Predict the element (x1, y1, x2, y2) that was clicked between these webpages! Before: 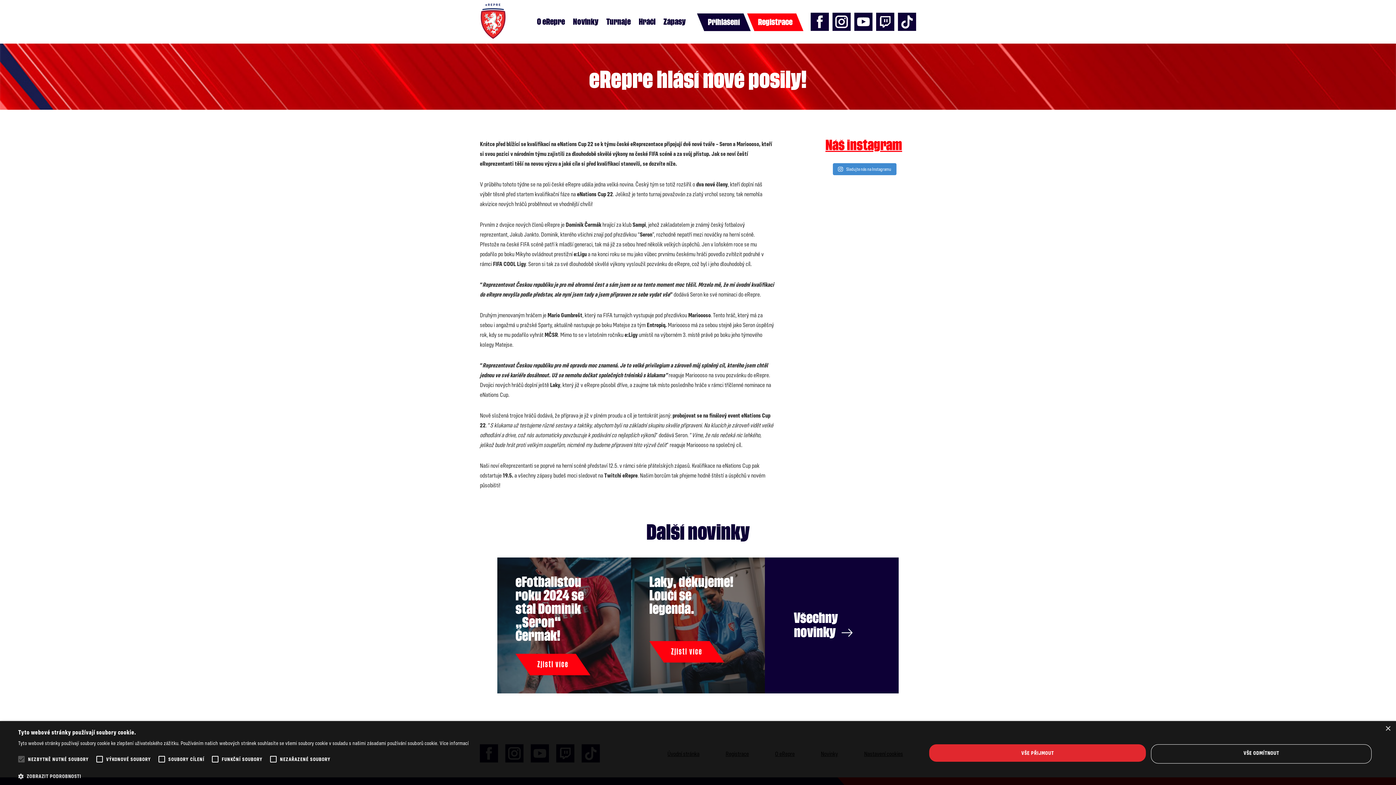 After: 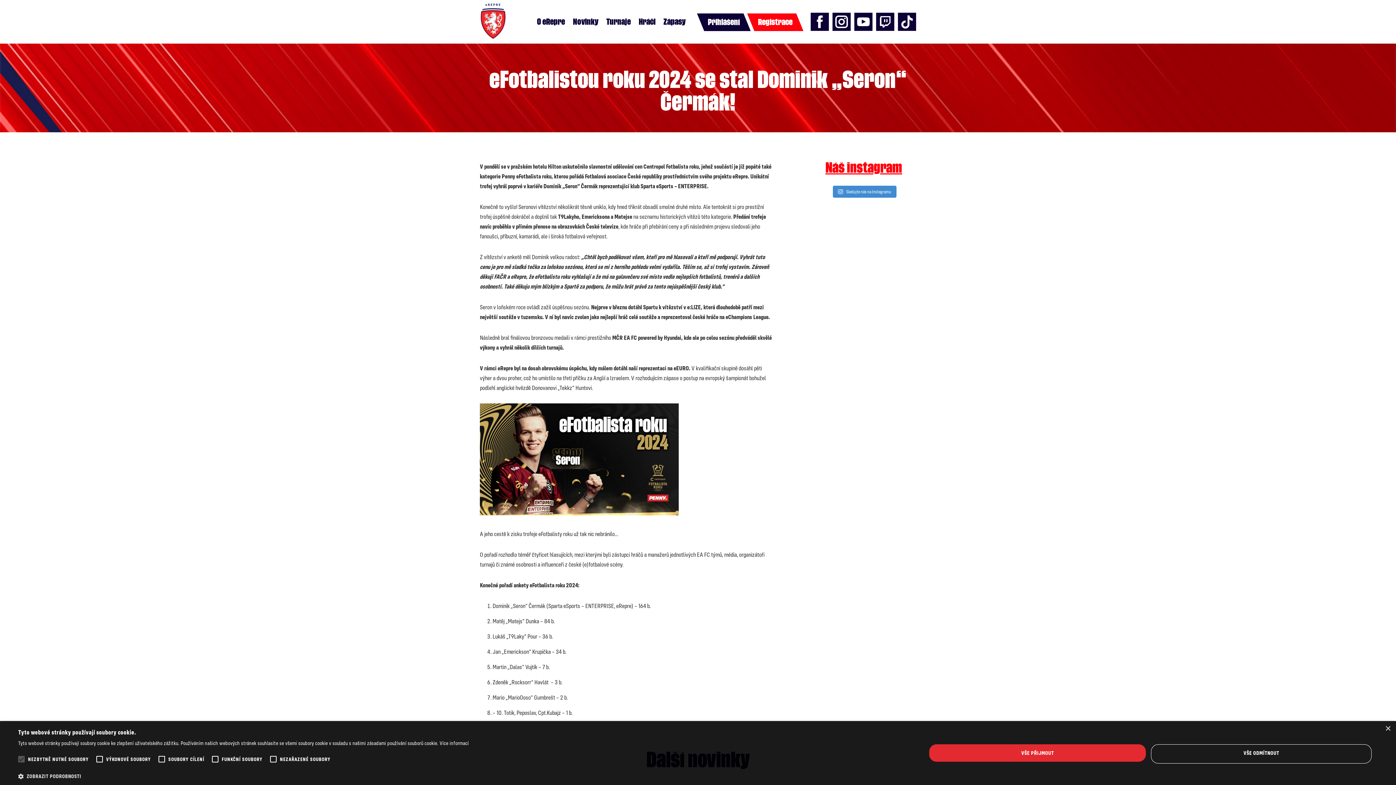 Action: bbox: (515, 576, 584, 642) label: eFotbalistou roku 2024 se stal Dominik „Seron“ Čermák!